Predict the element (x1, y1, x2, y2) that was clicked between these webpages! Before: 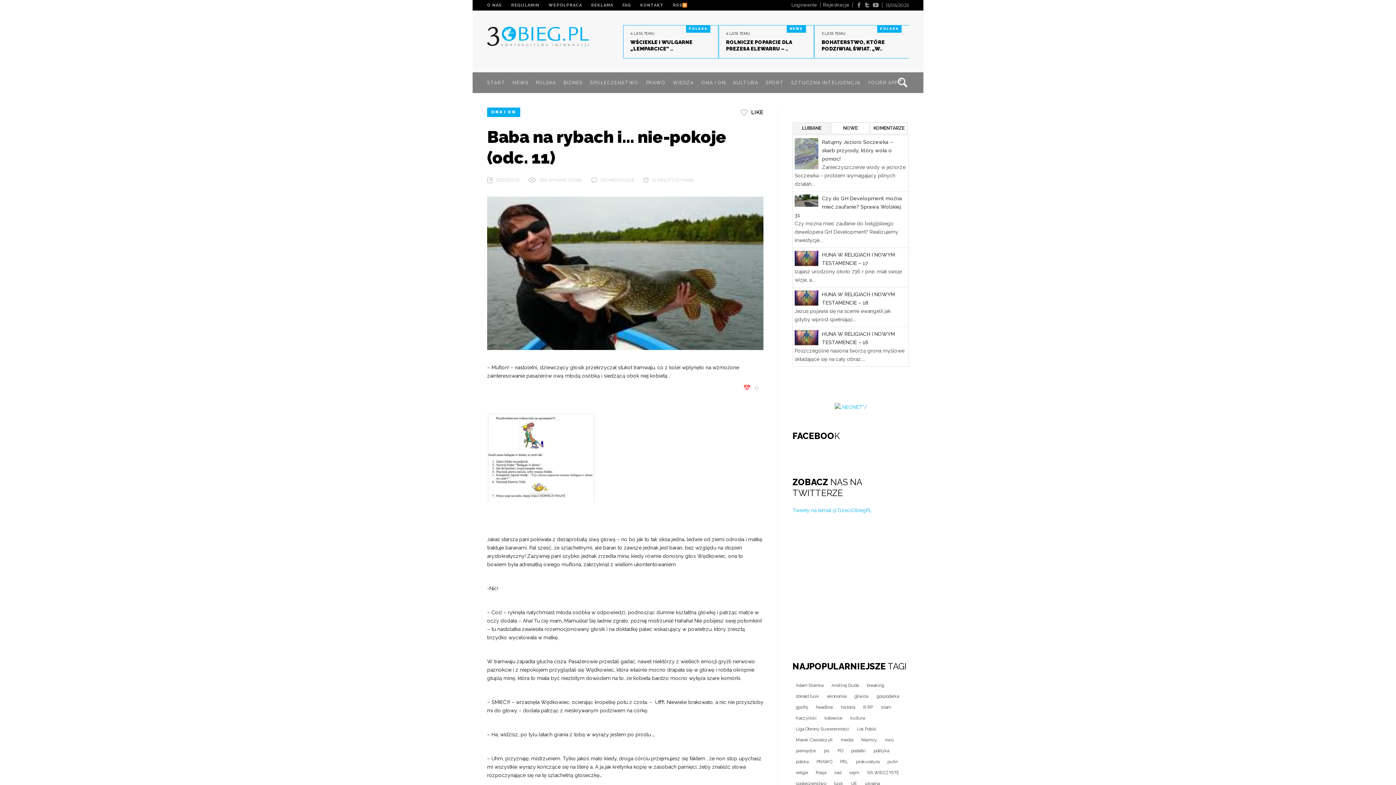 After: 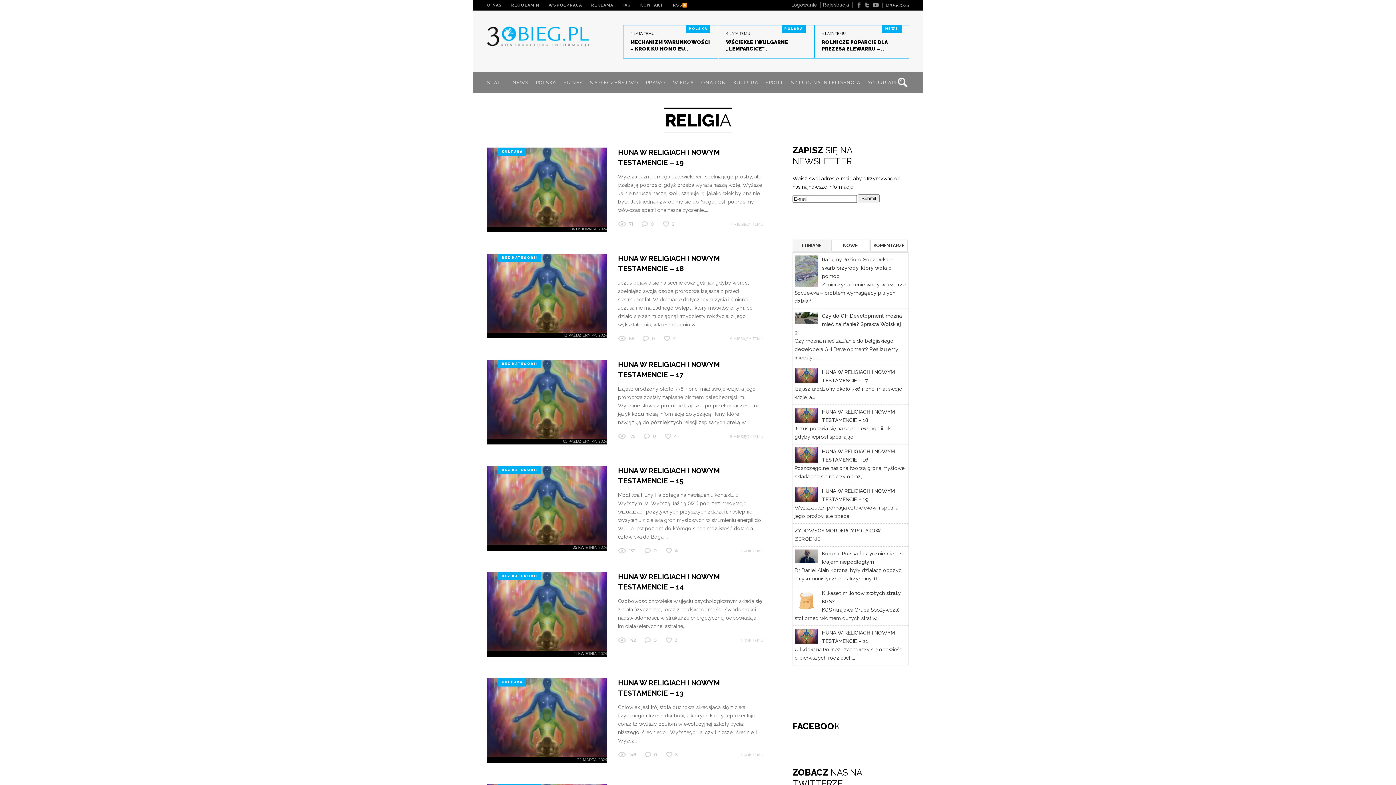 Action: label: religia bbox: (792, 768, 811, 778)